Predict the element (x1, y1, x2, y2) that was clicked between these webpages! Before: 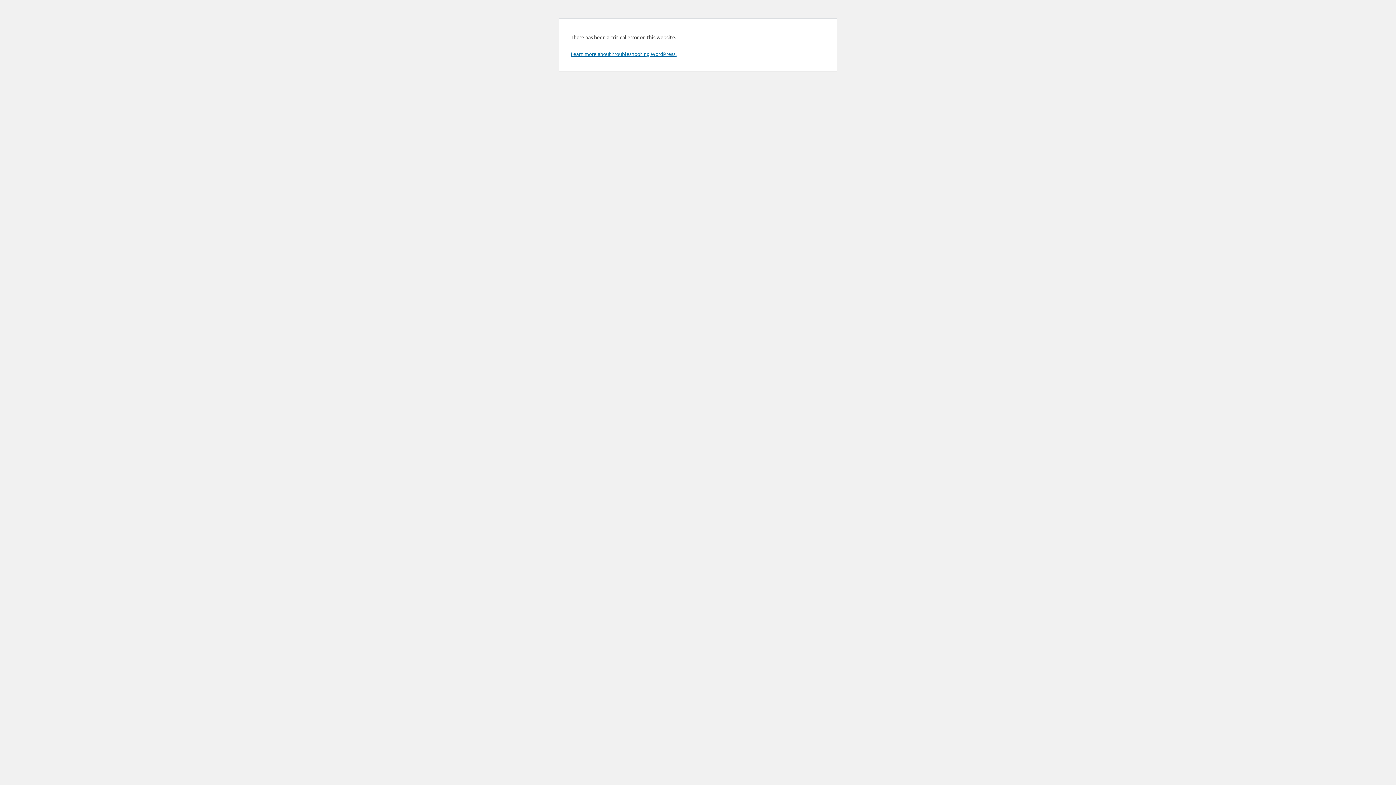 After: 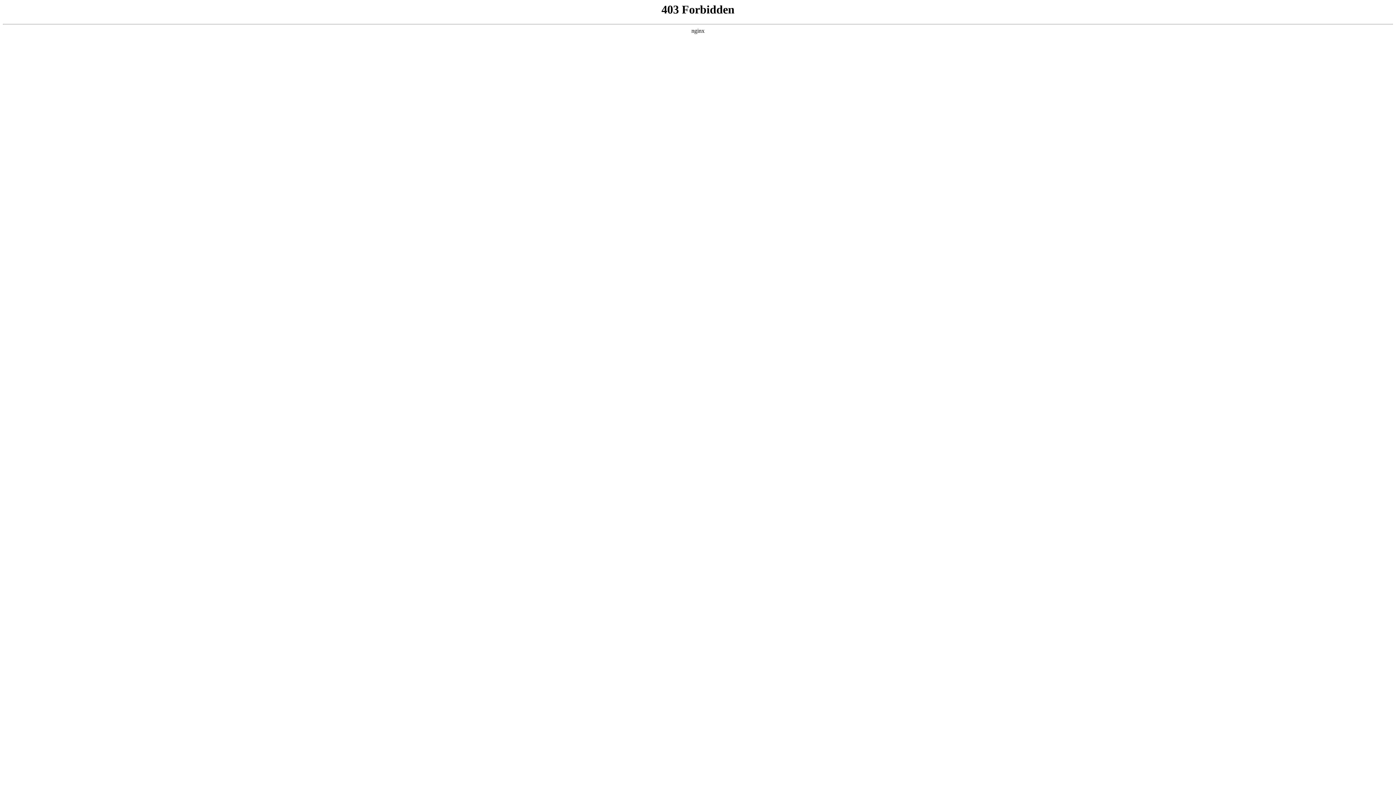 Action: bbox: (570, 50, 676, 57) label: Learn more about troubleshooting WordPress.